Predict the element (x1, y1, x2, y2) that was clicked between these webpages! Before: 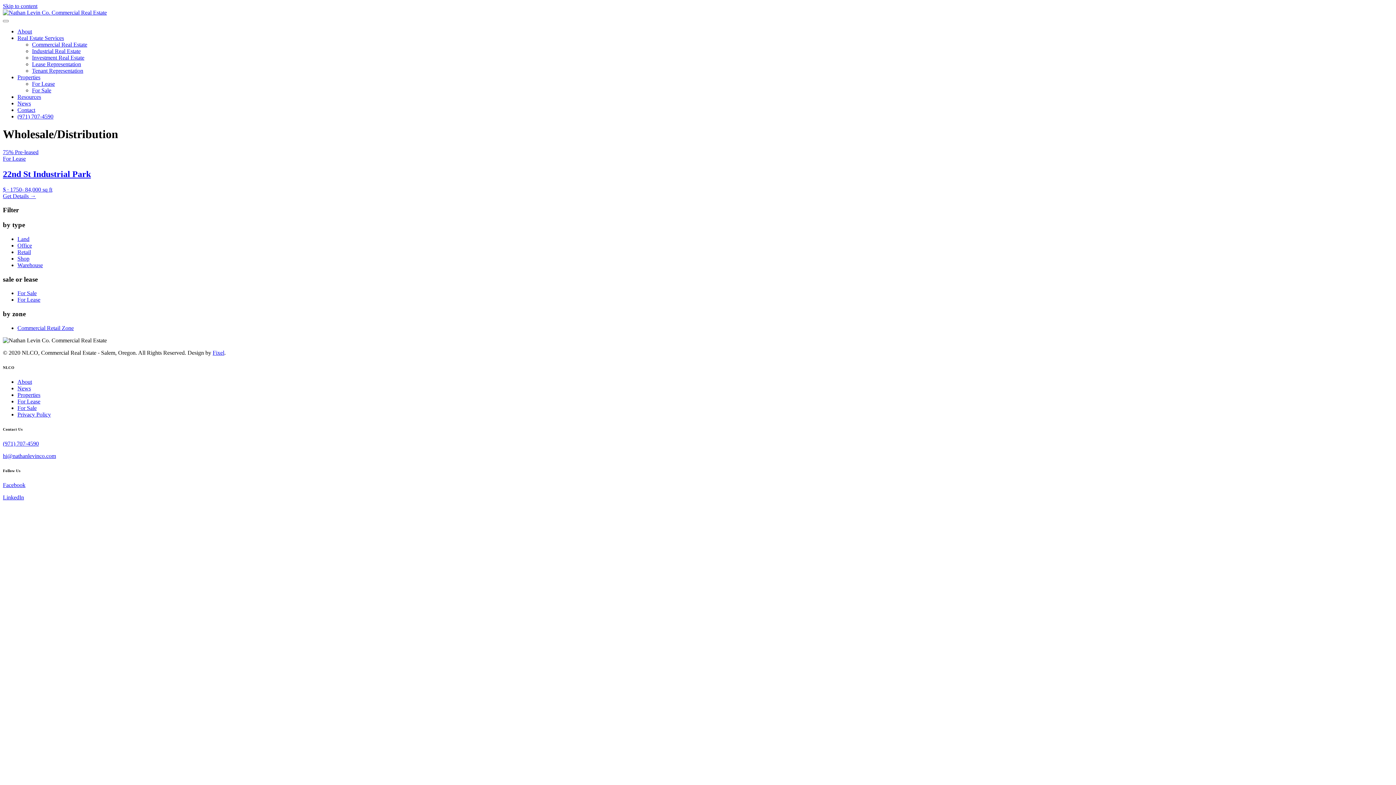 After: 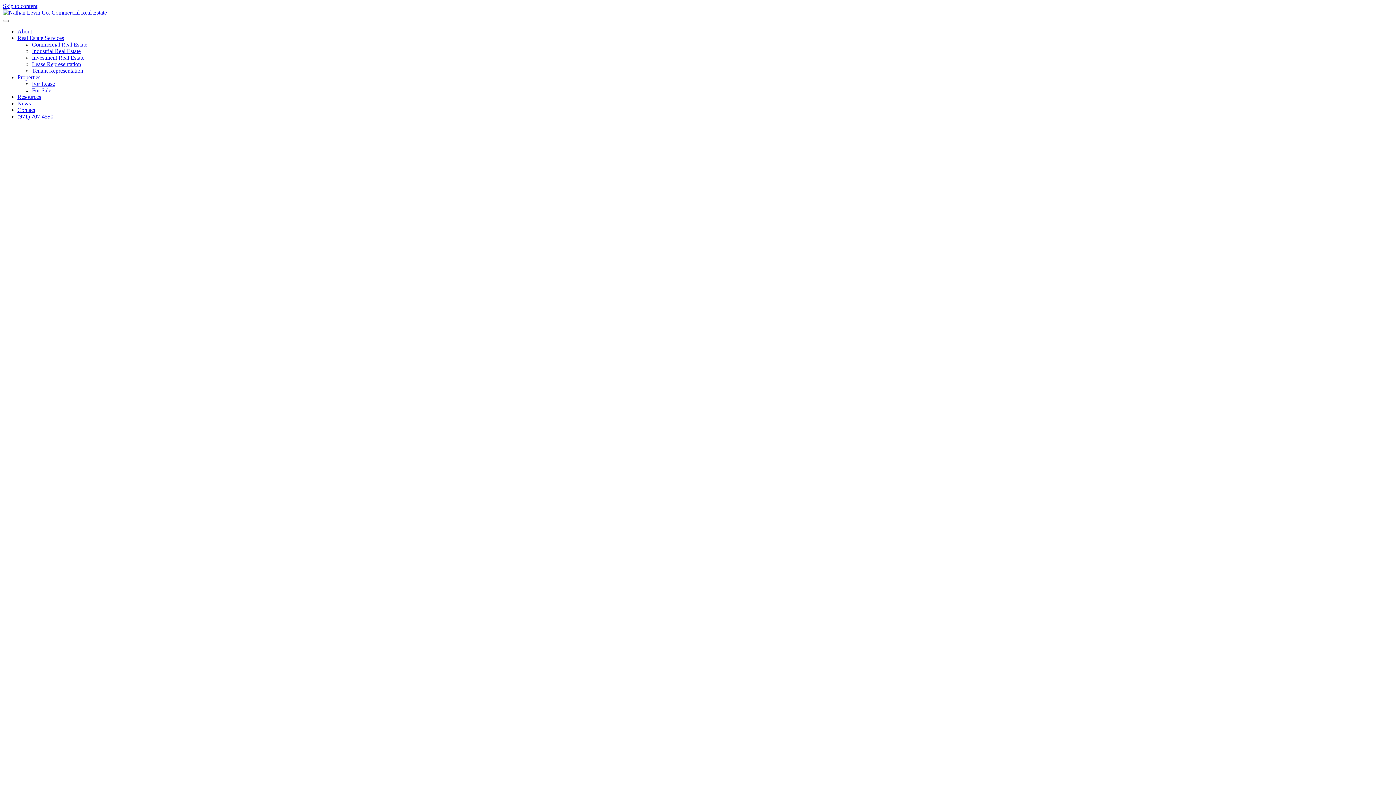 Action: label: 75% Pre-leased bbox: (2, 149, 38, 155)